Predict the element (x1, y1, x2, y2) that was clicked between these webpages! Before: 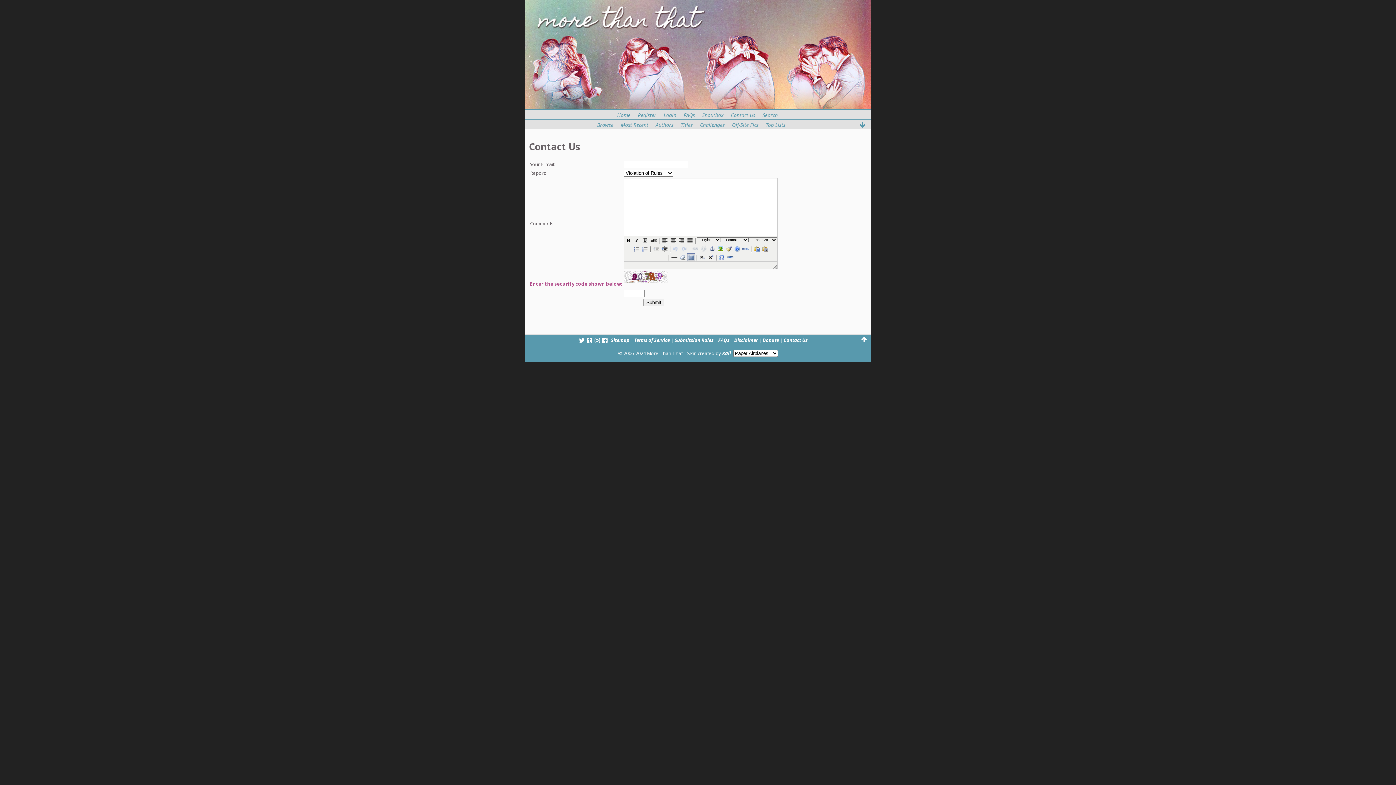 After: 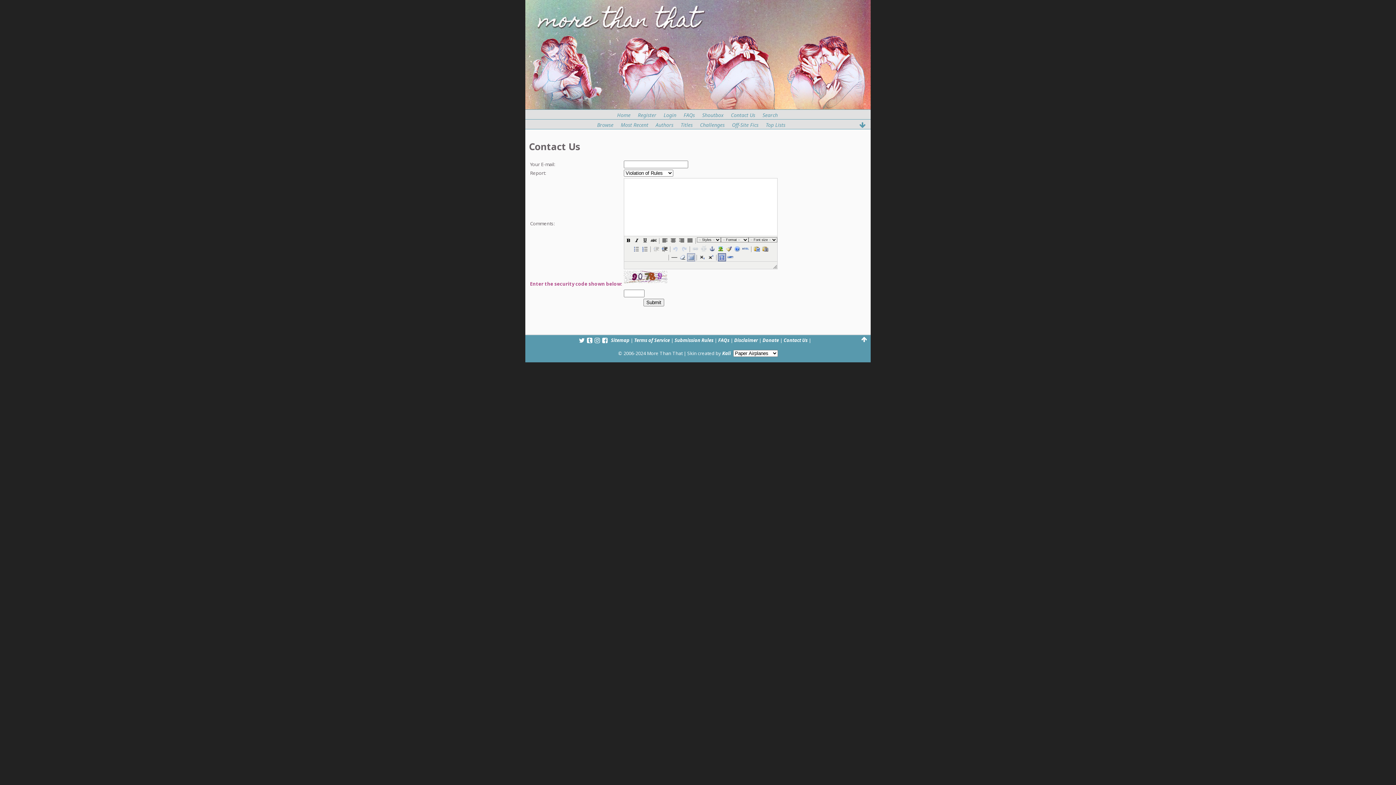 Action: bbox: (717, 261, 726, 261)